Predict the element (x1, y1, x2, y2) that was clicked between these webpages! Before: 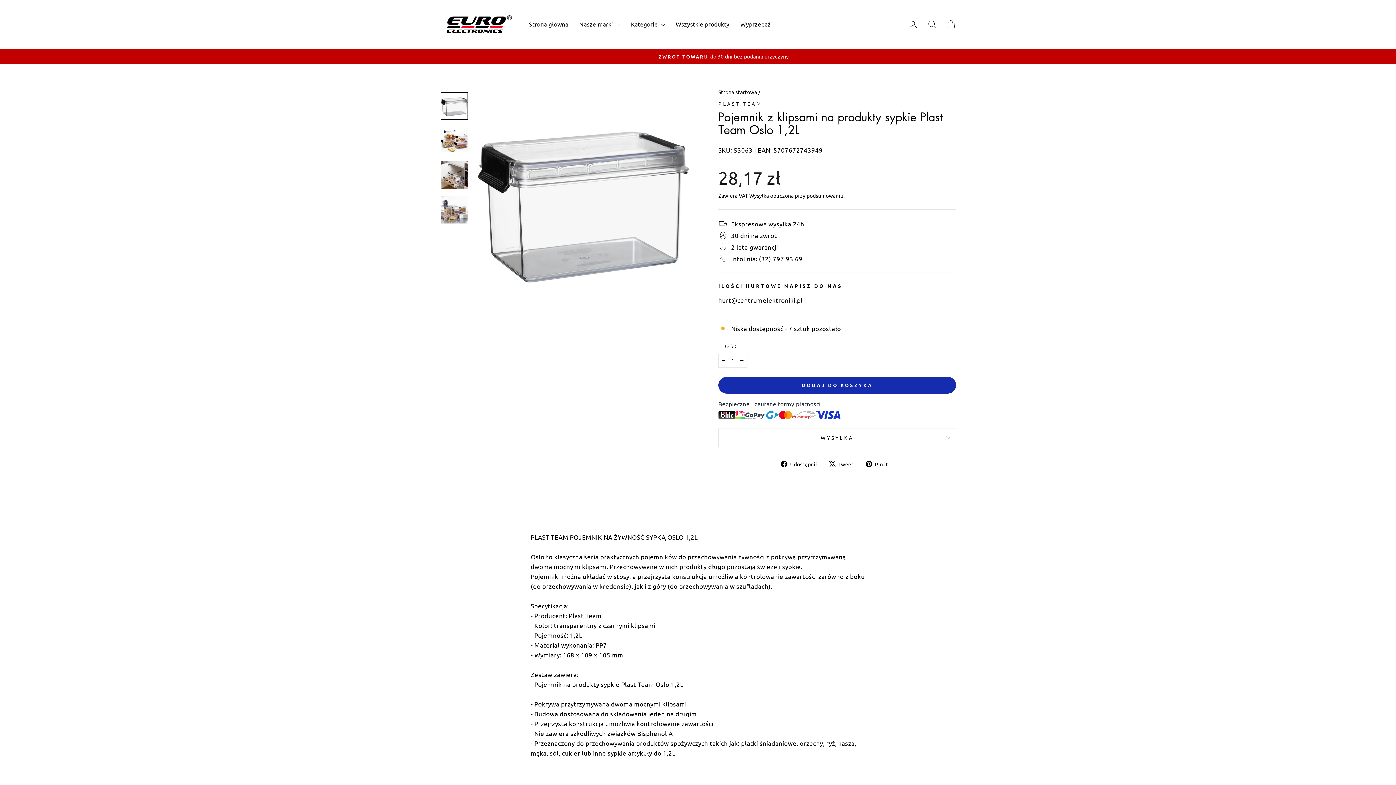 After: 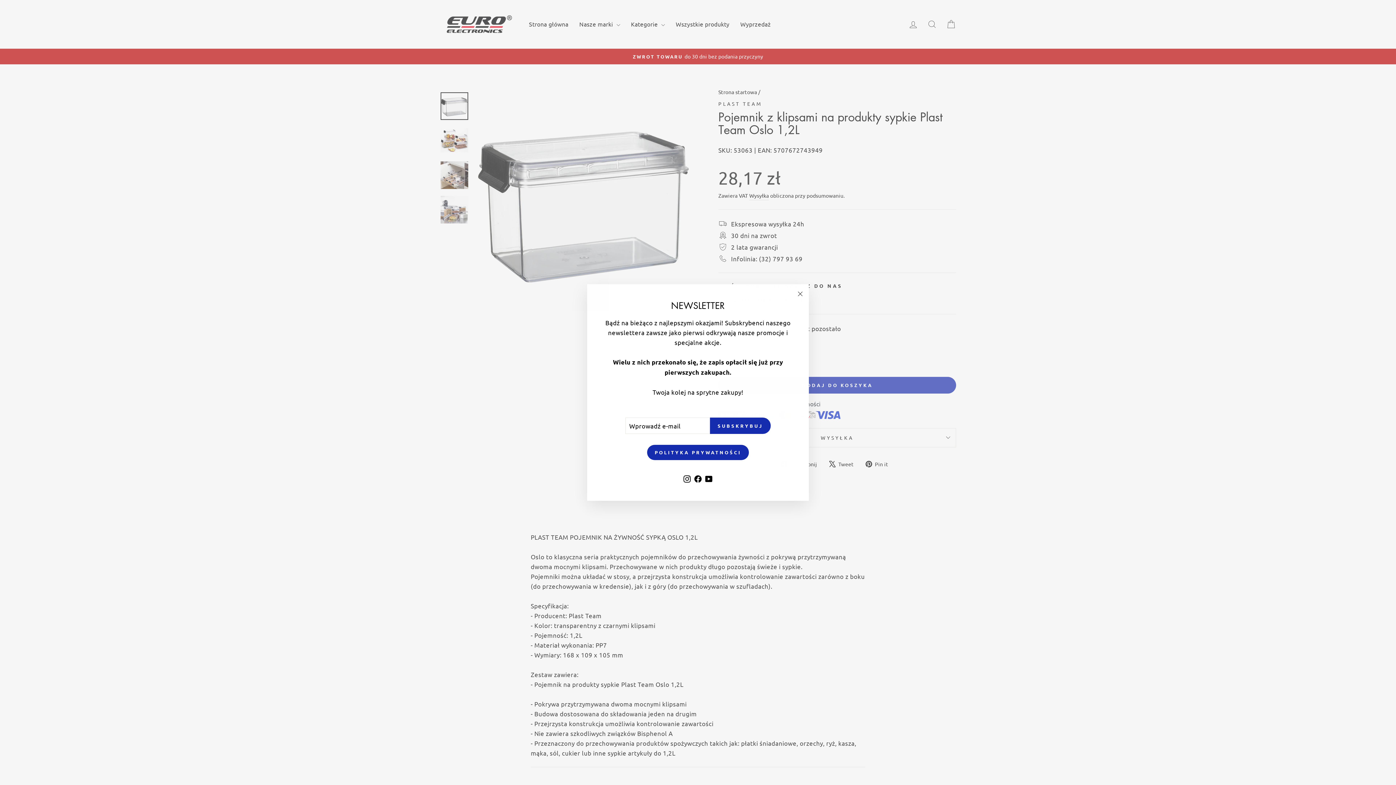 Action: bbox: (718, 353, 729, 367) label: Zmniejsz liczbę przedmiotów o jeden